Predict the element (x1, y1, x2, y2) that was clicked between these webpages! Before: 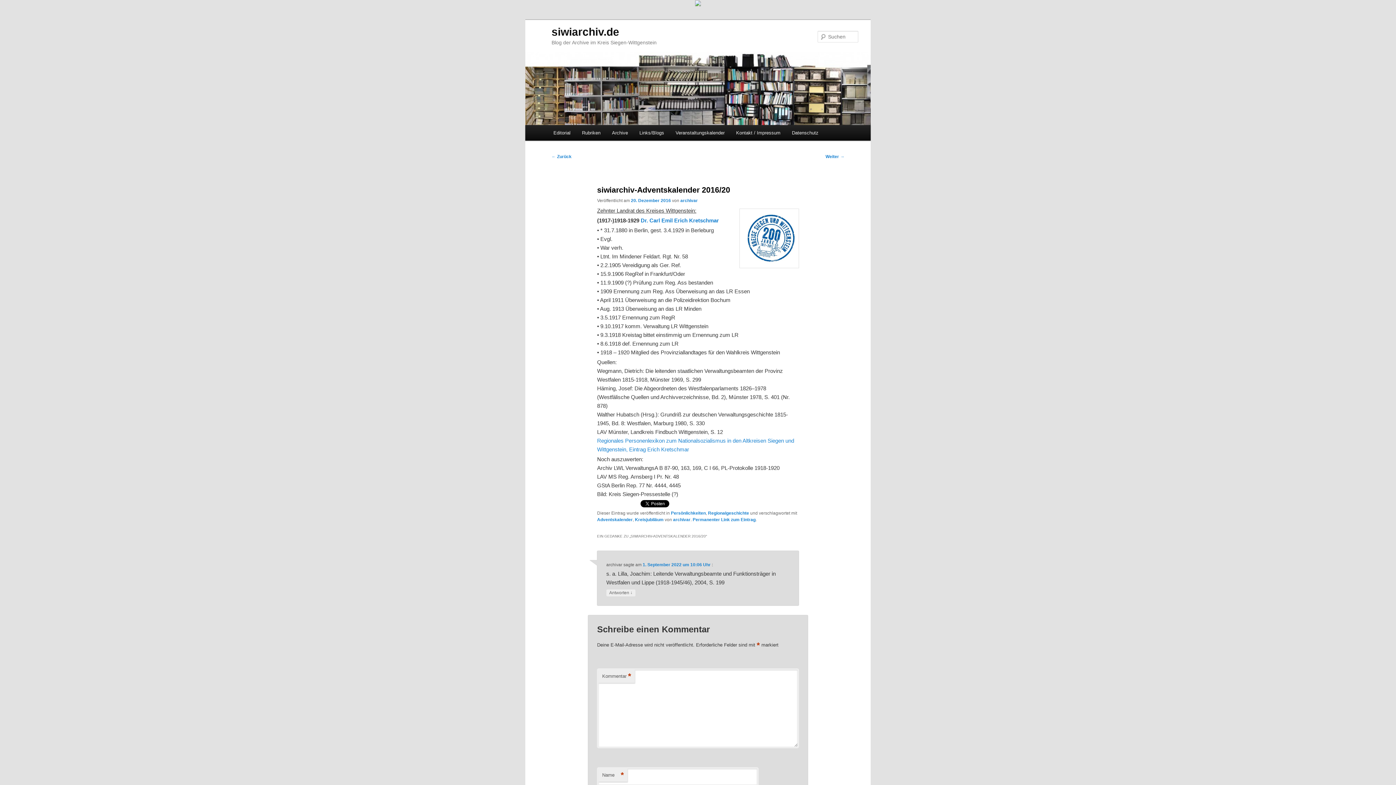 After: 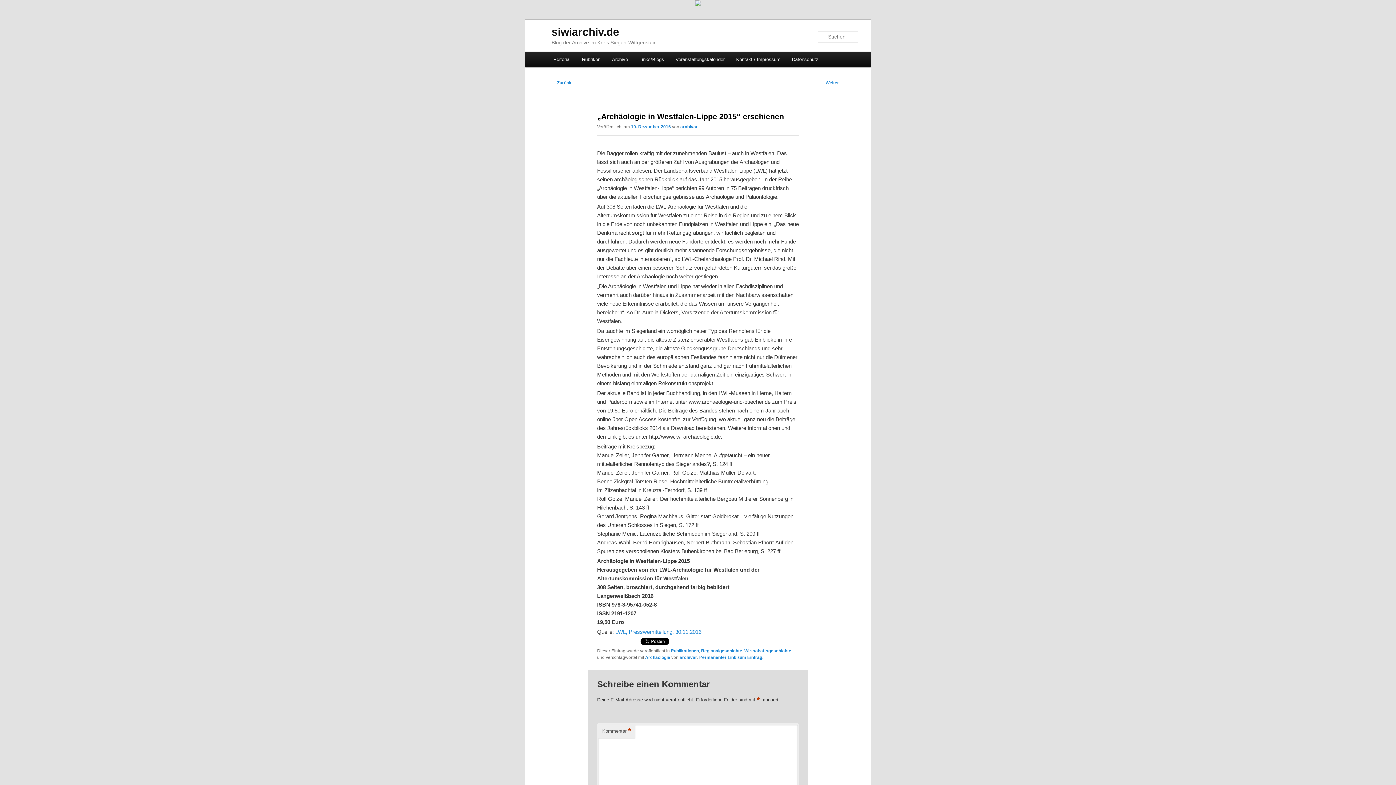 Action: label: ← Zurück bbox: (551, 154, 571, 159)